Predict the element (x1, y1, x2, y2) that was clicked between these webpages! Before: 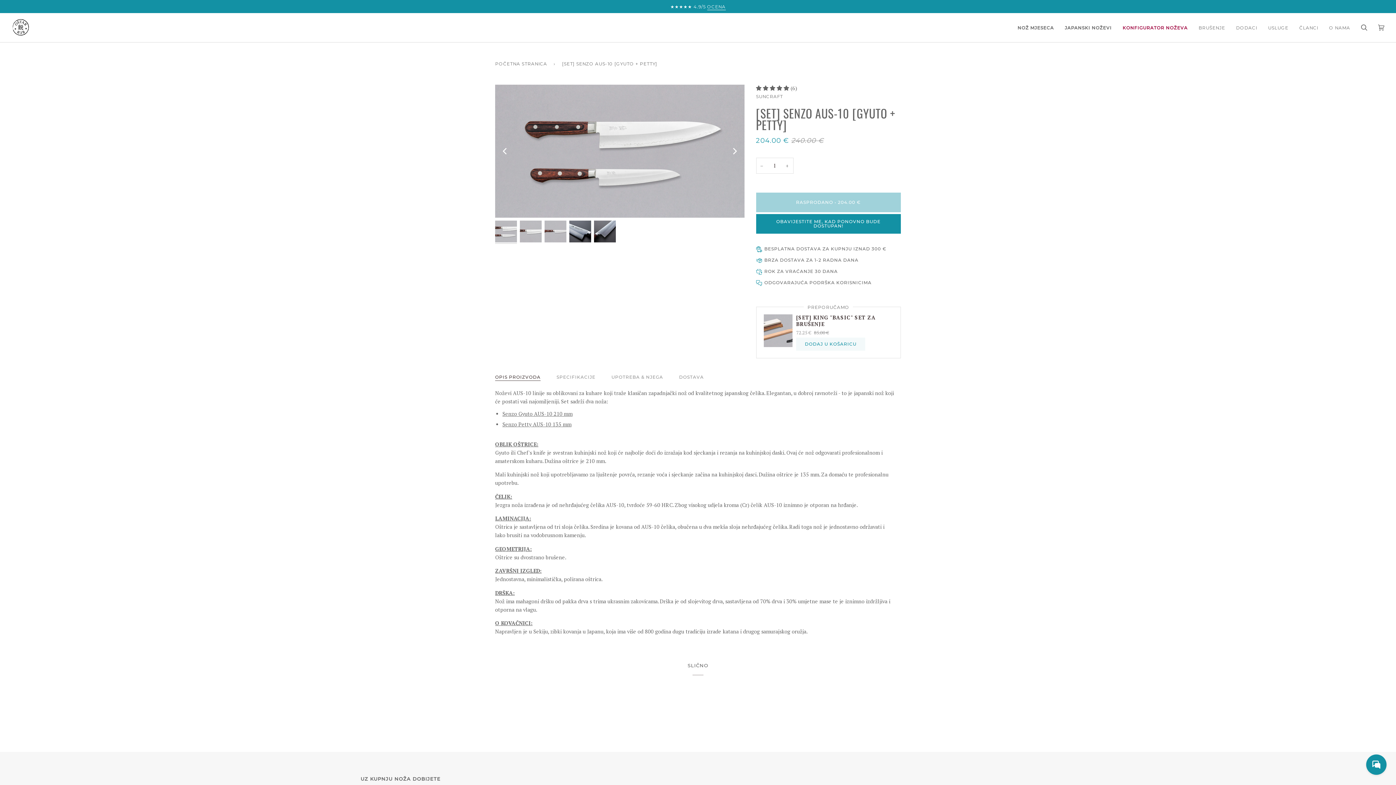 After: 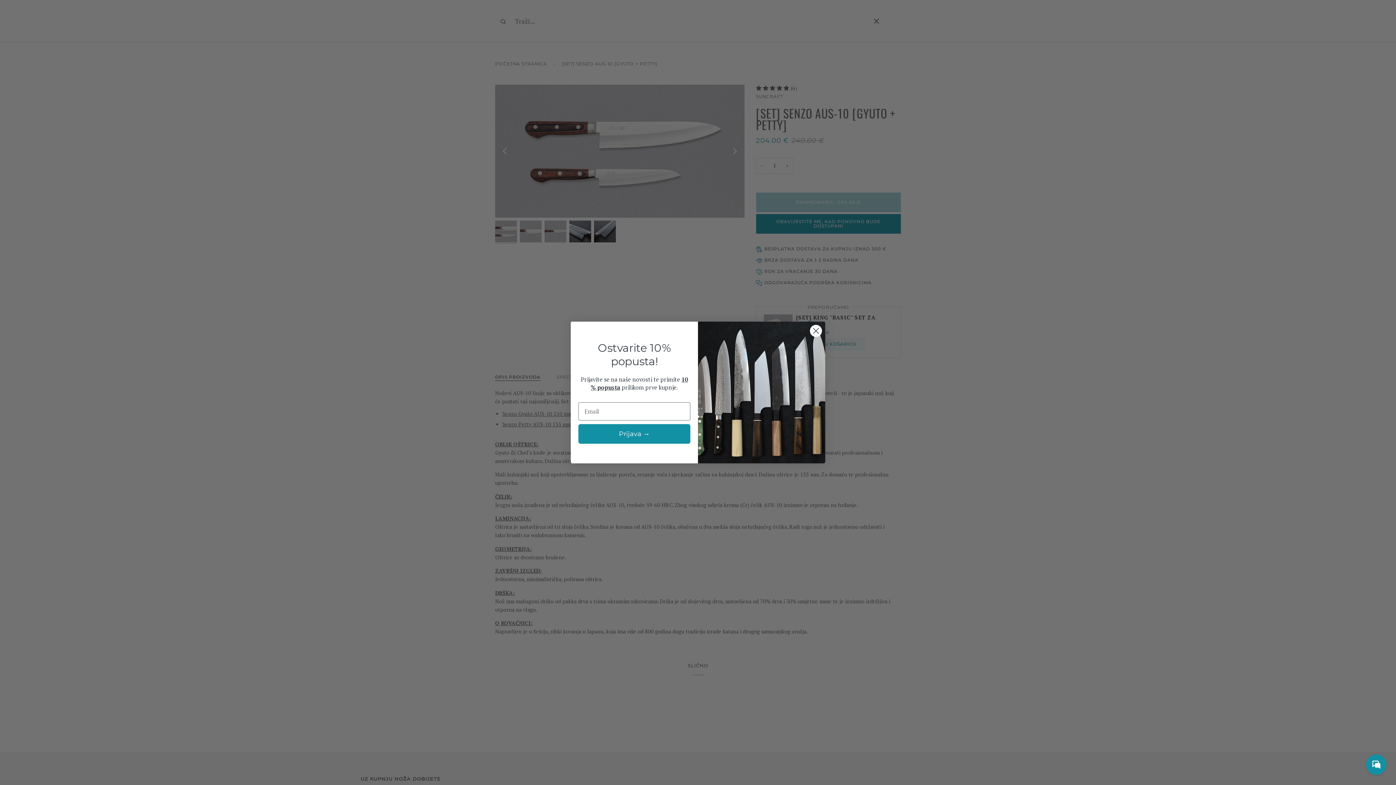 Action: bbox: (1356, 13, 1373, 42) label: Traži